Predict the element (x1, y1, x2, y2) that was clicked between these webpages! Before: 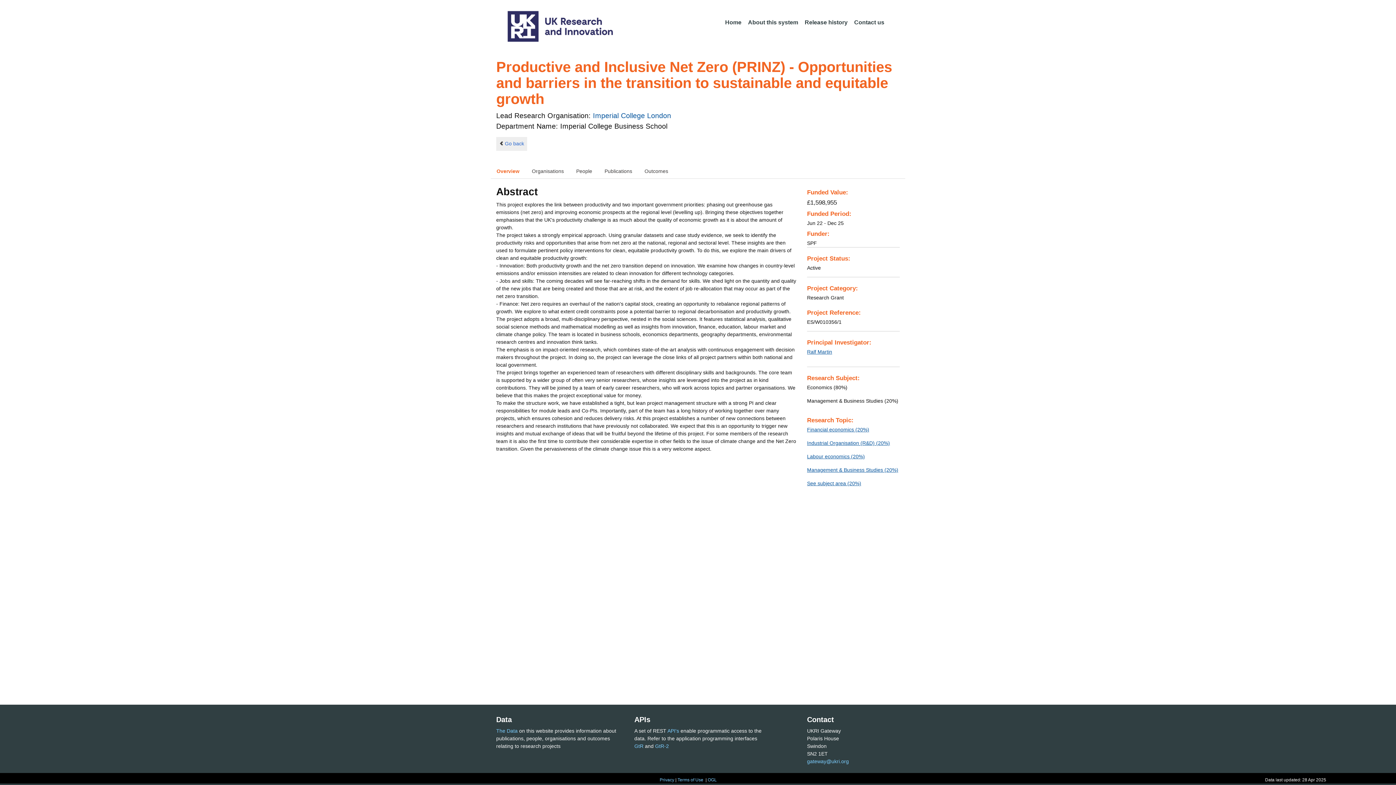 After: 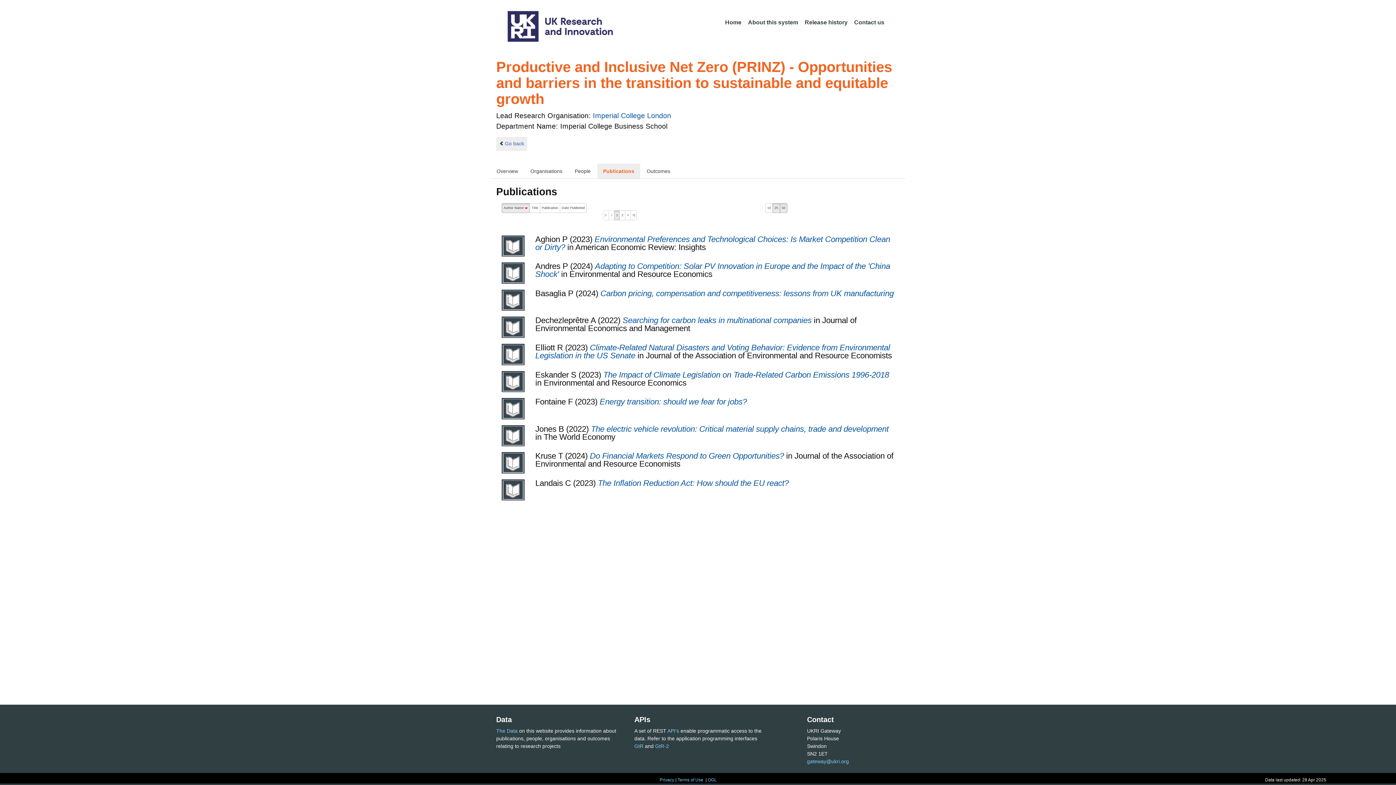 Action: label: Publications bbox: (598, 163, 638, 178)